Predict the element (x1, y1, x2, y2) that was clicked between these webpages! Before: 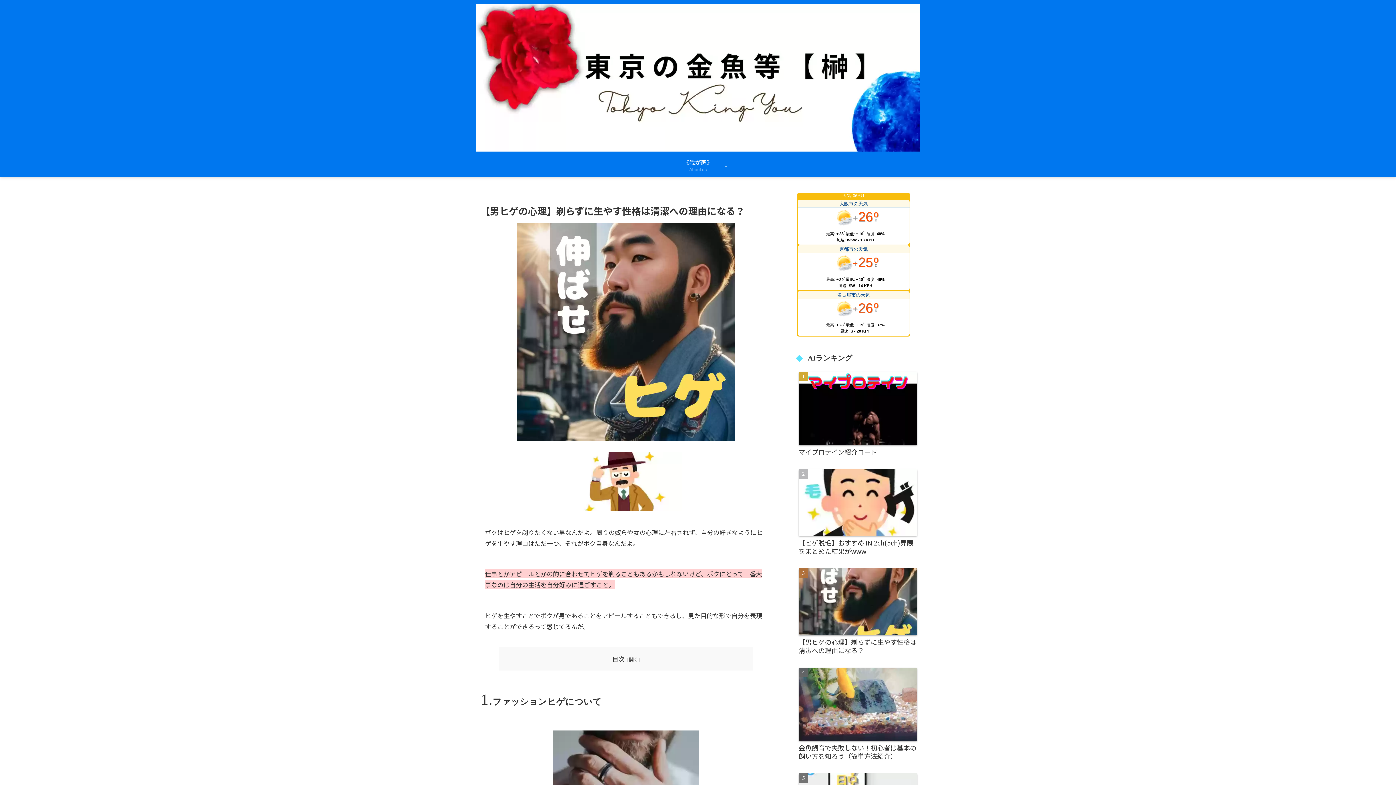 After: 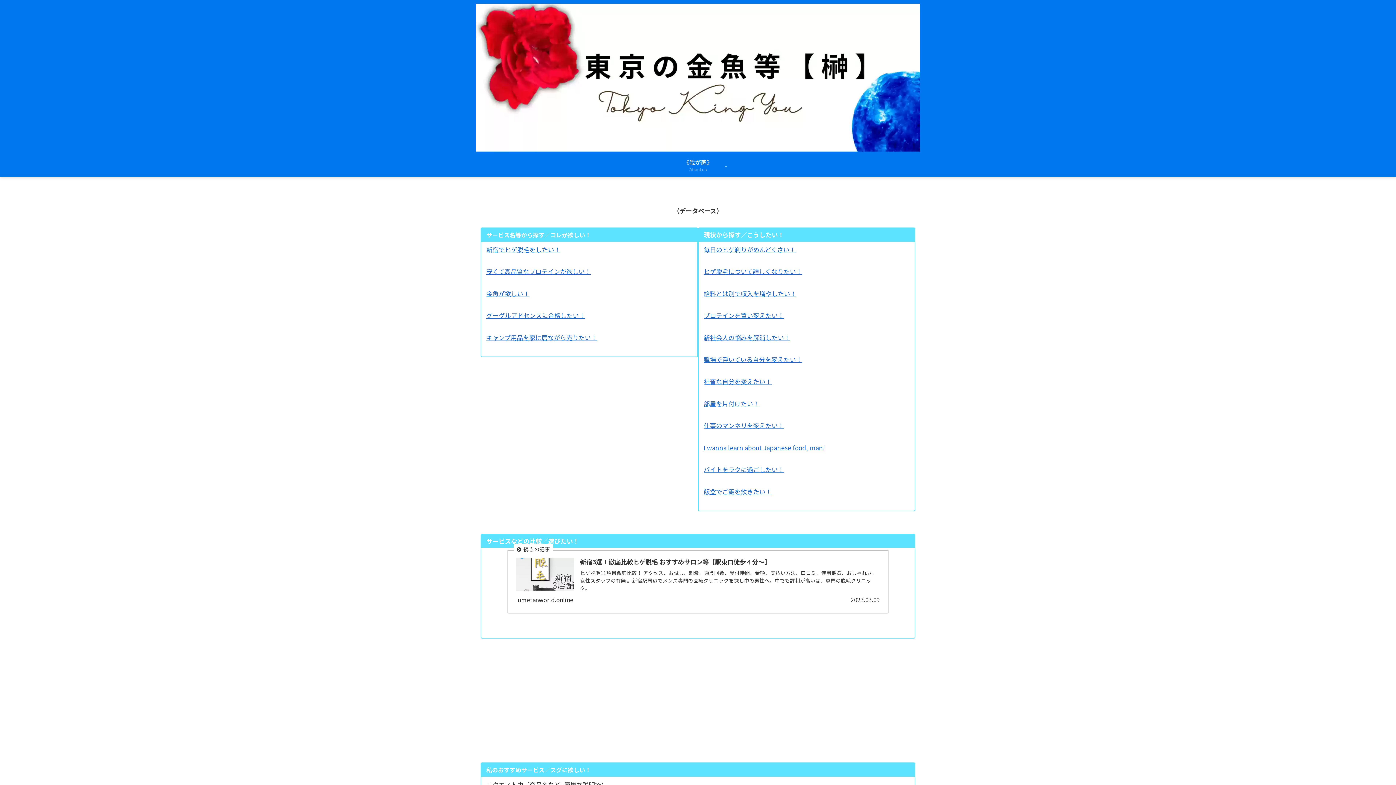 Action: bbox: (469, 3, 926, 151)